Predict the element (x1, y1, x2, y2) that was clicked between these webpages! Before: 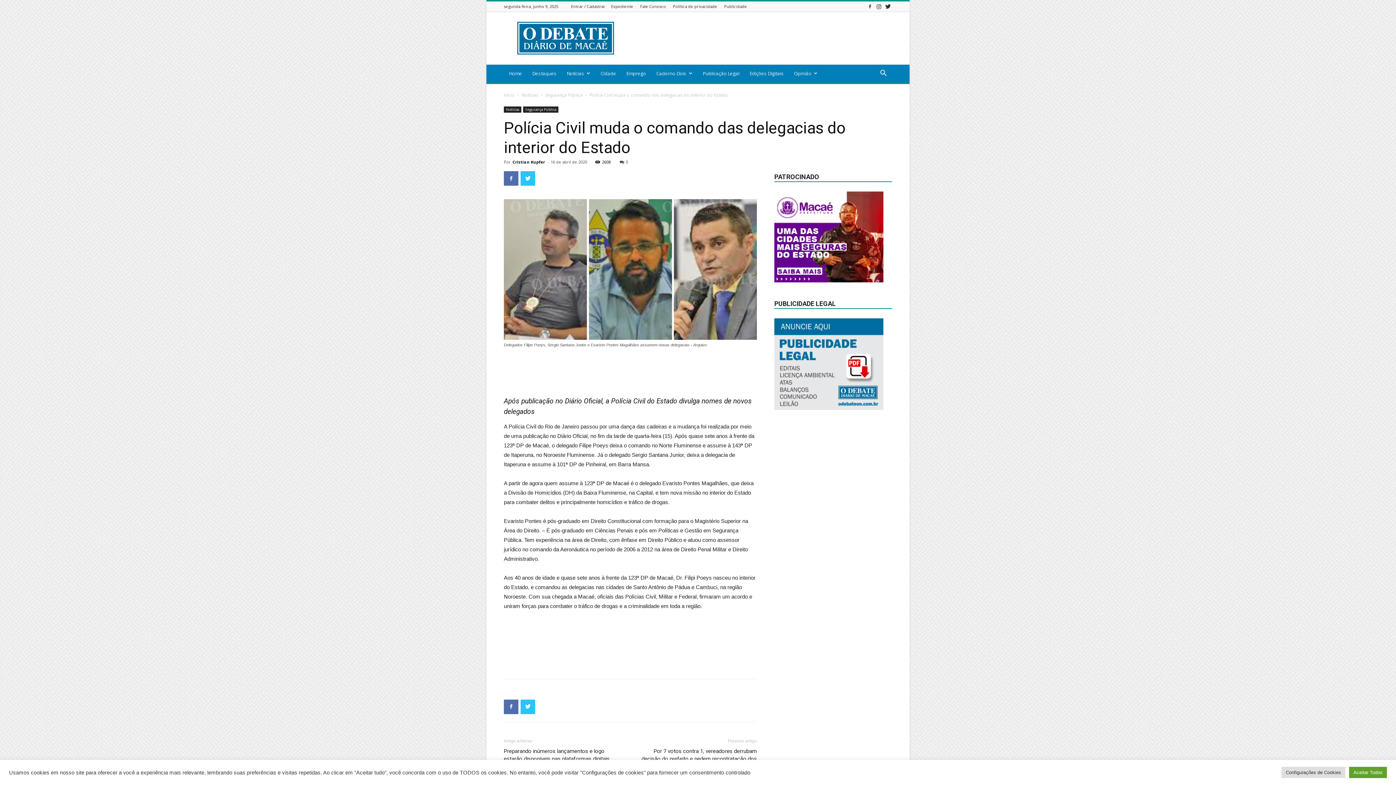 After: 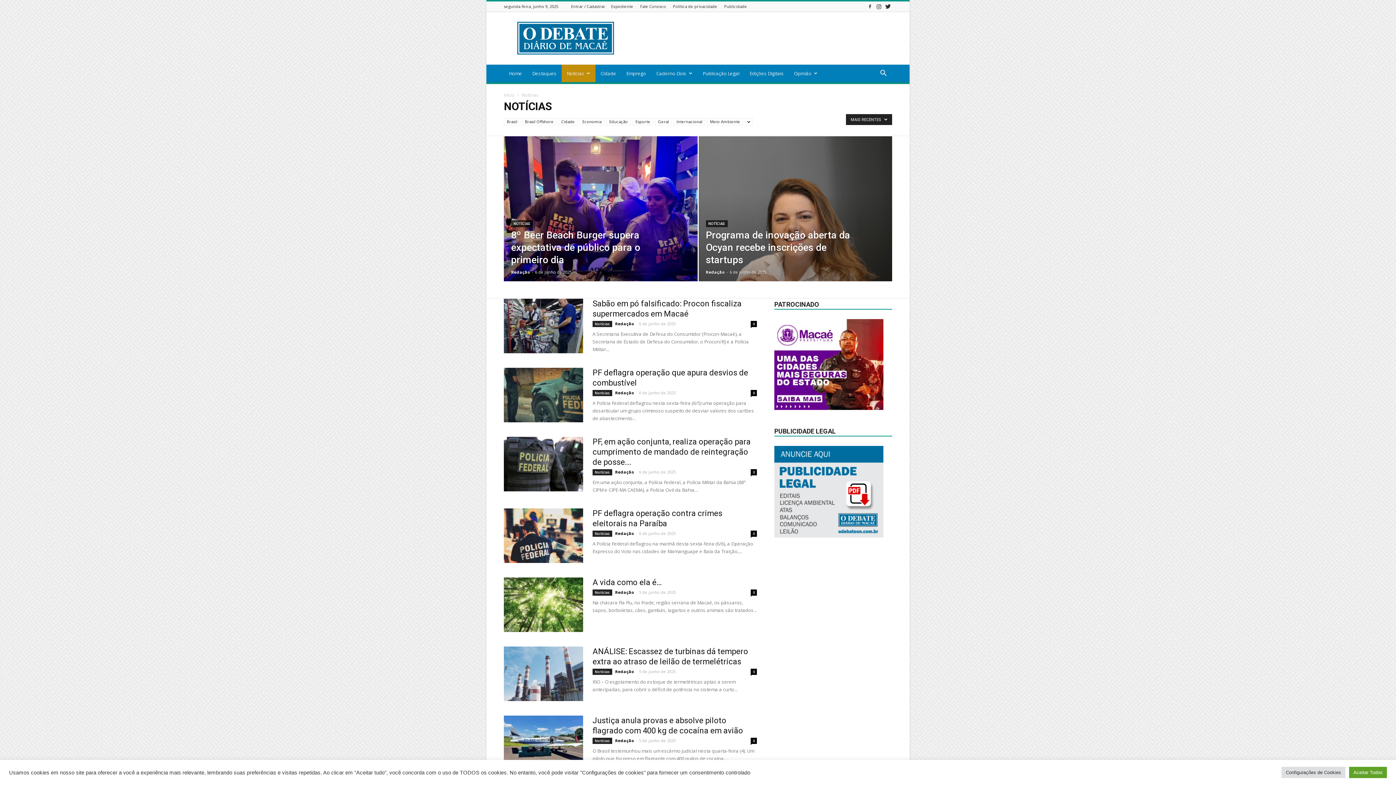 Action: bbox: (561, 64, 595, 82) label: Notícias